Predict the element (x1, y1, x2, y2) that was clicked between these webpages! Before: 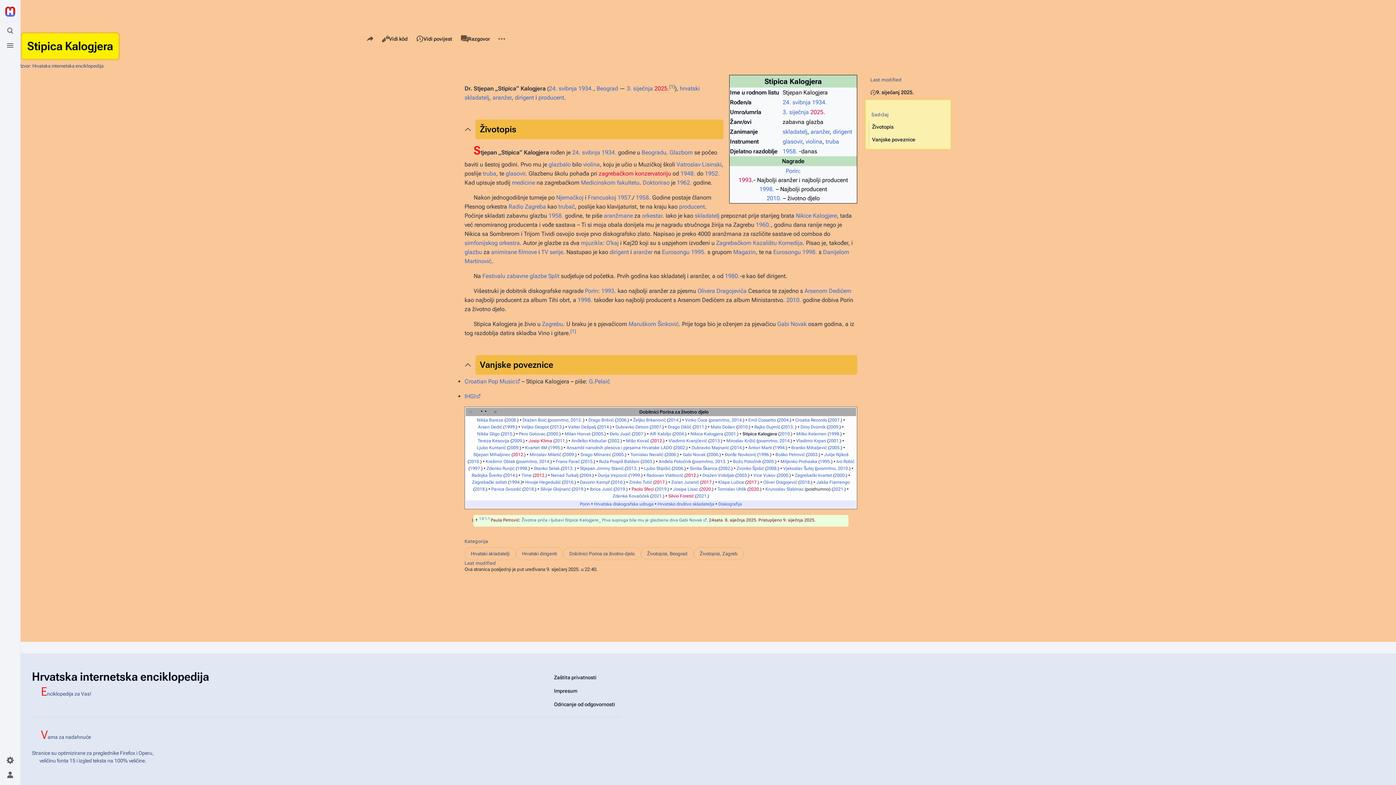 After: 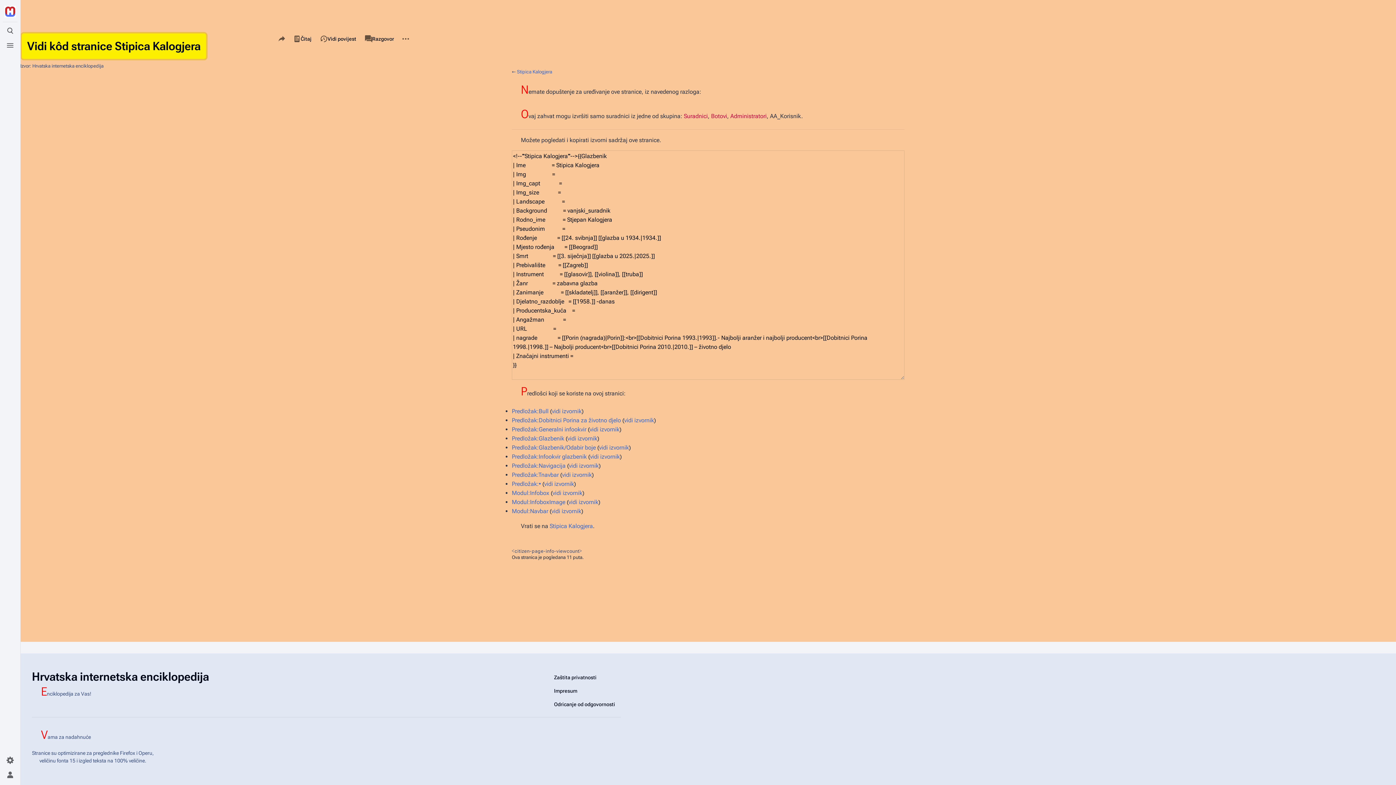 Action: label: Vidi kôd bbox: (377, 32, 412, 45)